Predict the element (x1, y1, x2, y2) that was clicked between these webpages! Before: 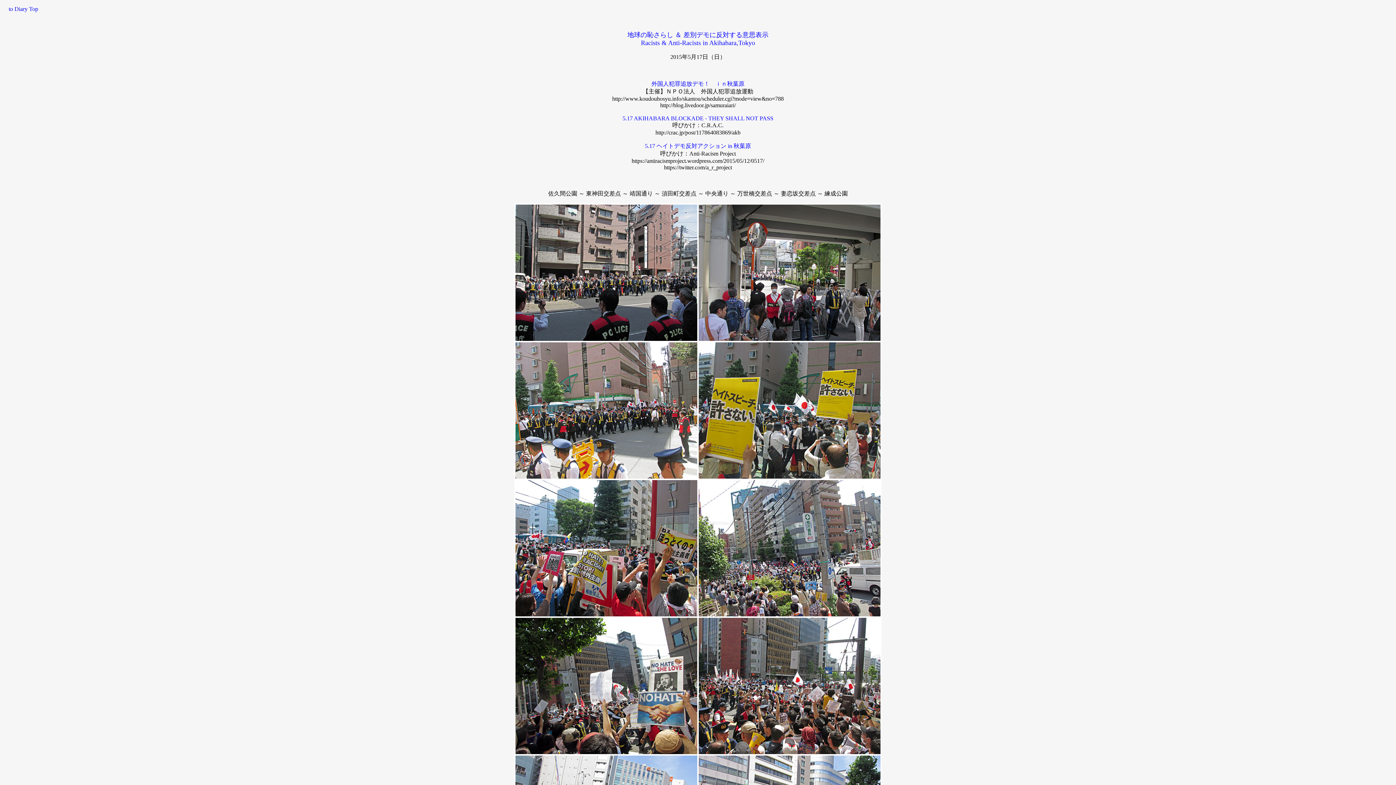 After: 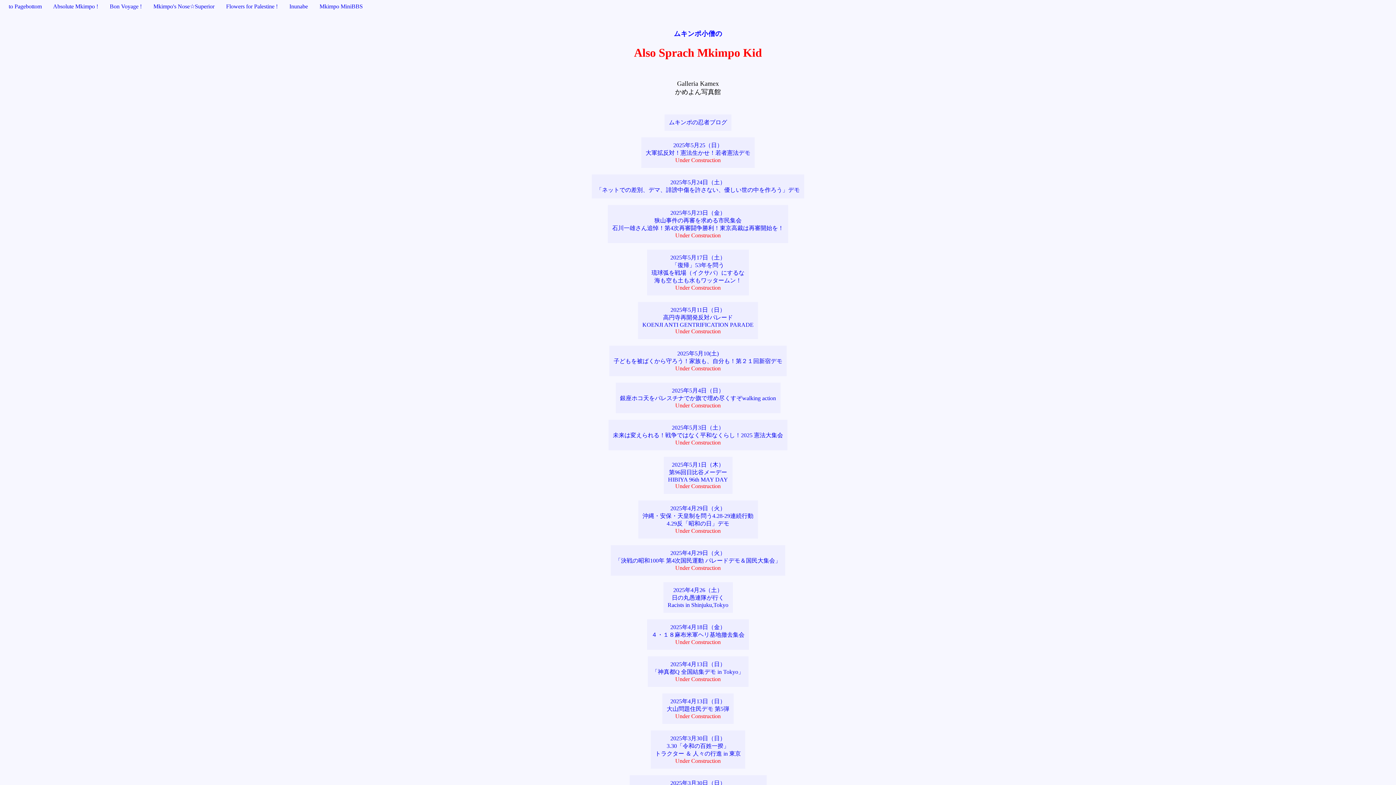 Action: label: to Diary Top bbox: (8, 5, 38, 12)